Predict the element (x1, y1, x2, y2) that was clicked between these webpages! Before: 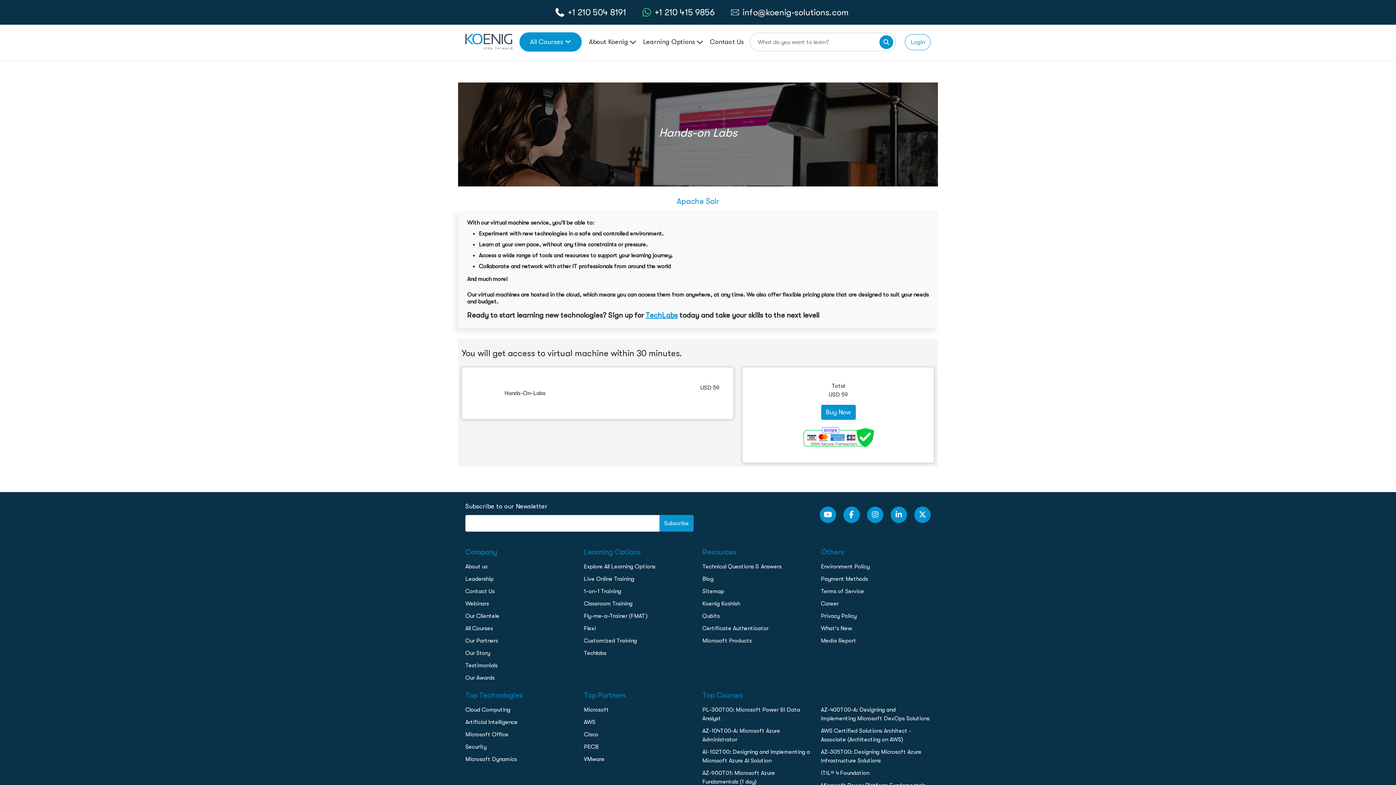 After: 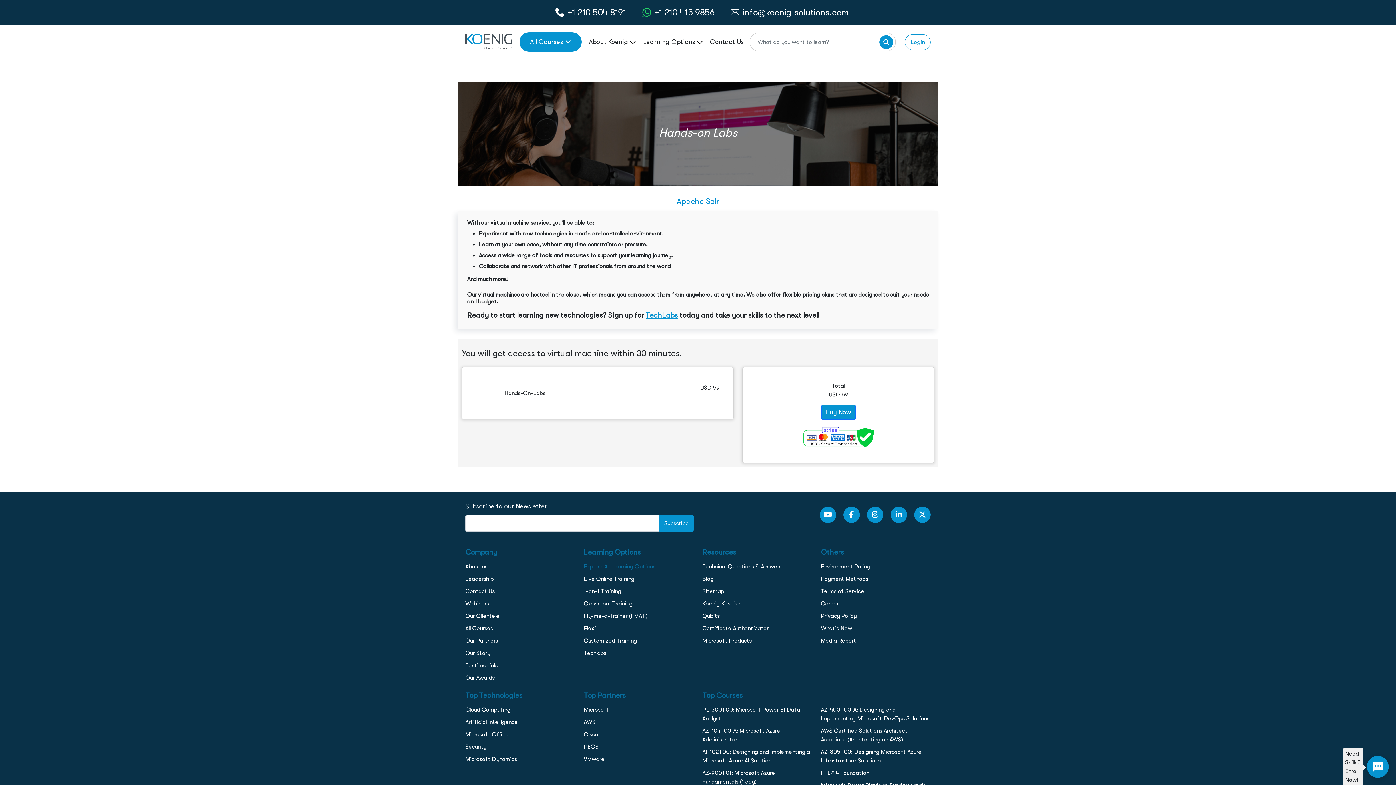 Action: bbox: (584, 563, 655, 570) label: Explore All Learning Options